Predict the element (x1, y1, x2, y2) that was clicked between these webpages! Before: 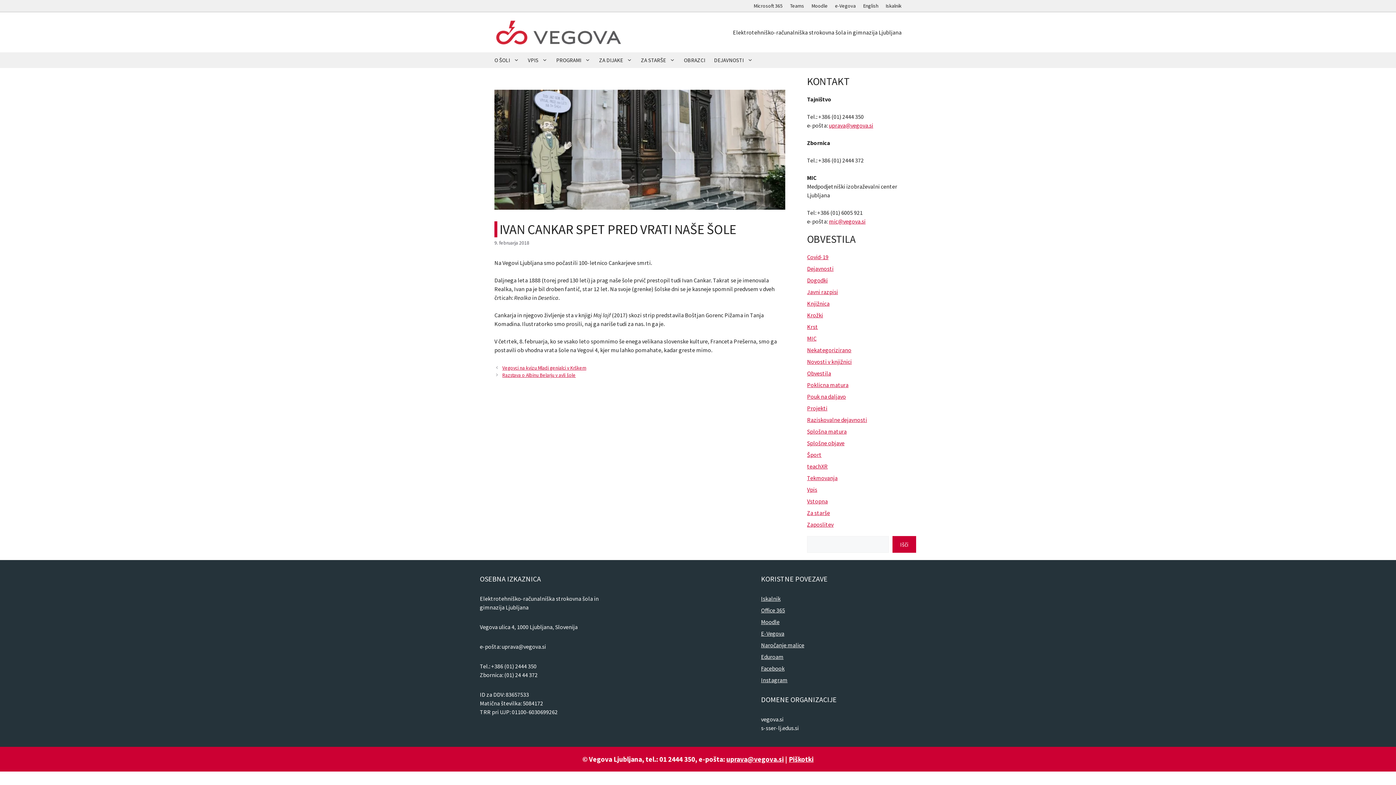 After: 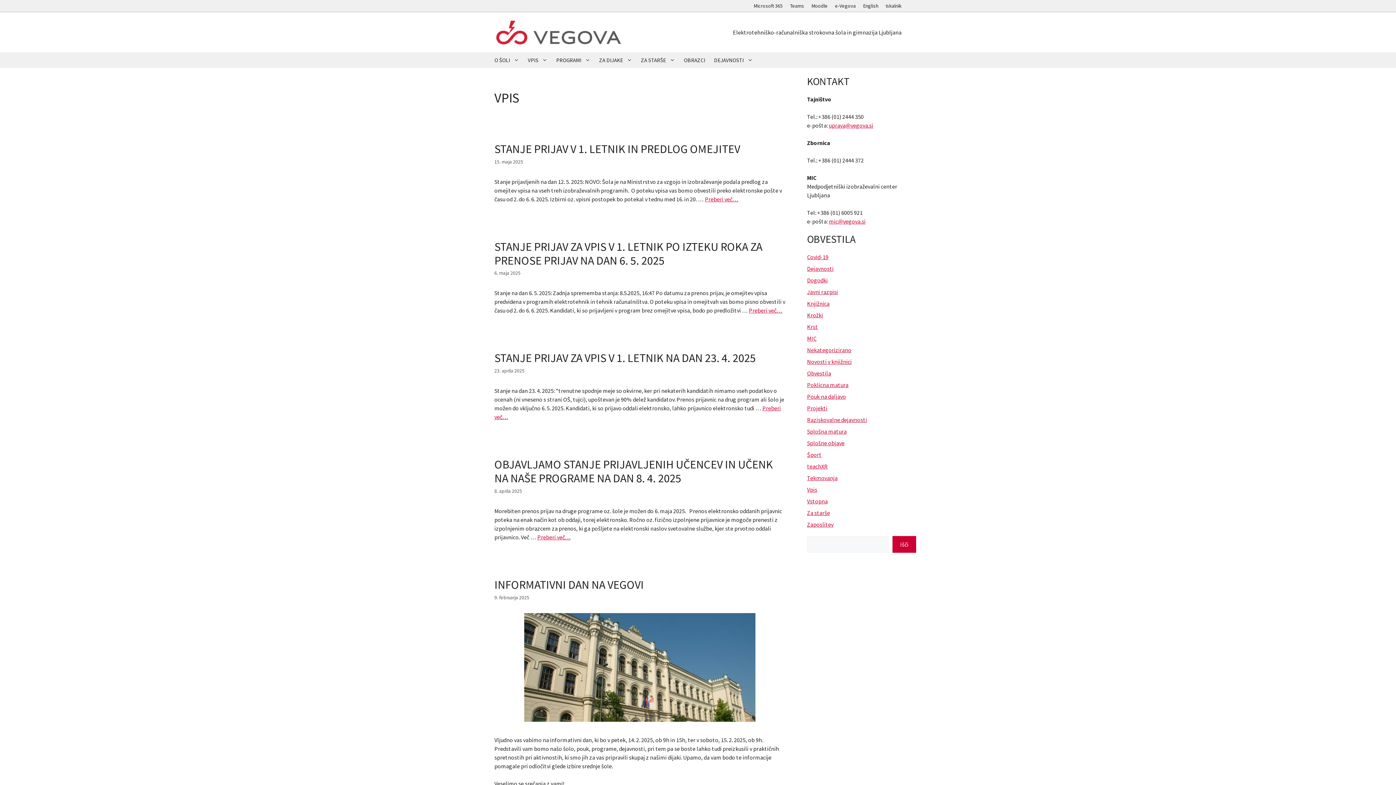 Action: bbox: (807, 486, 817, 493) label: Vpis